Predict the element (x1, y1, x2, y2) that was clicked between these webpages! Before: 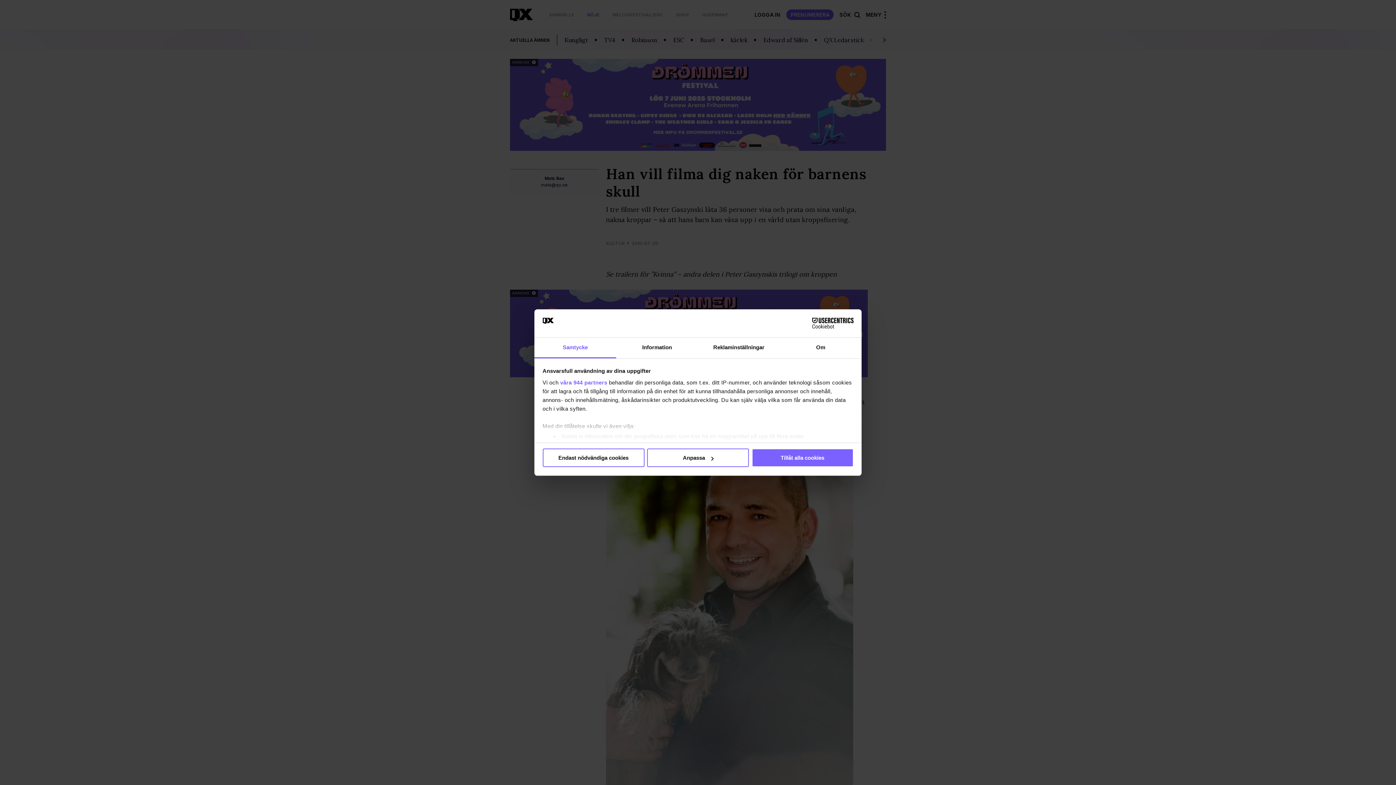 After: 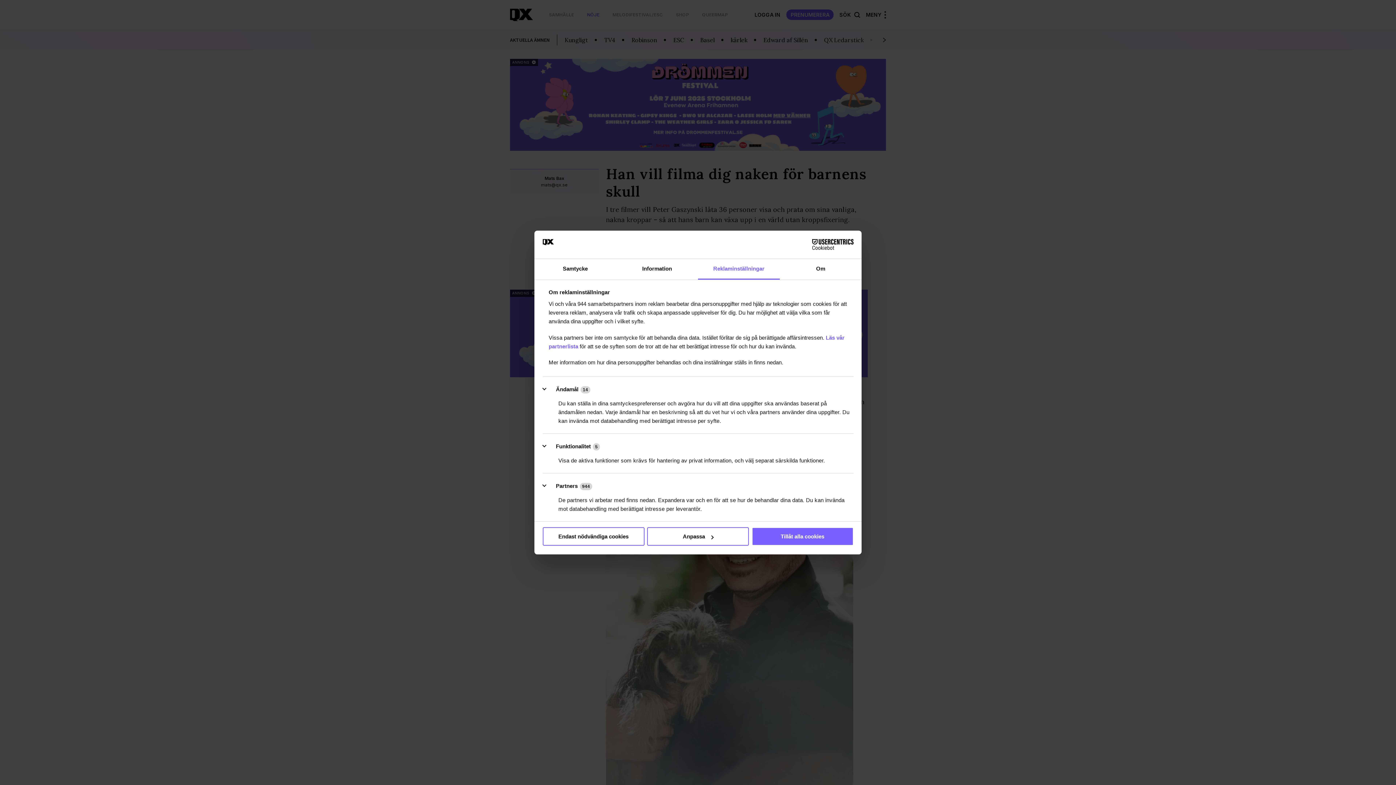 Action: label: Reklaminställningar bbox: (698, 337, 780, 358)